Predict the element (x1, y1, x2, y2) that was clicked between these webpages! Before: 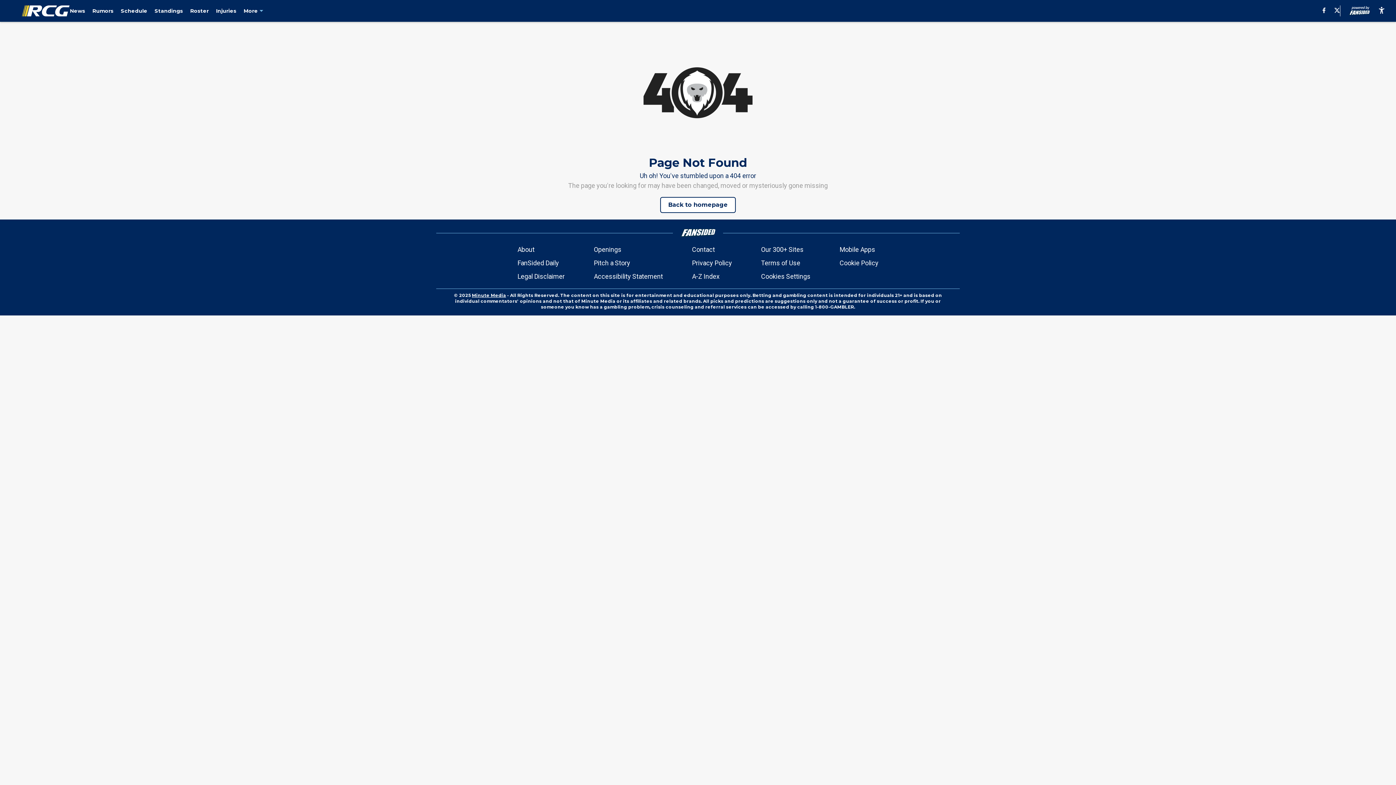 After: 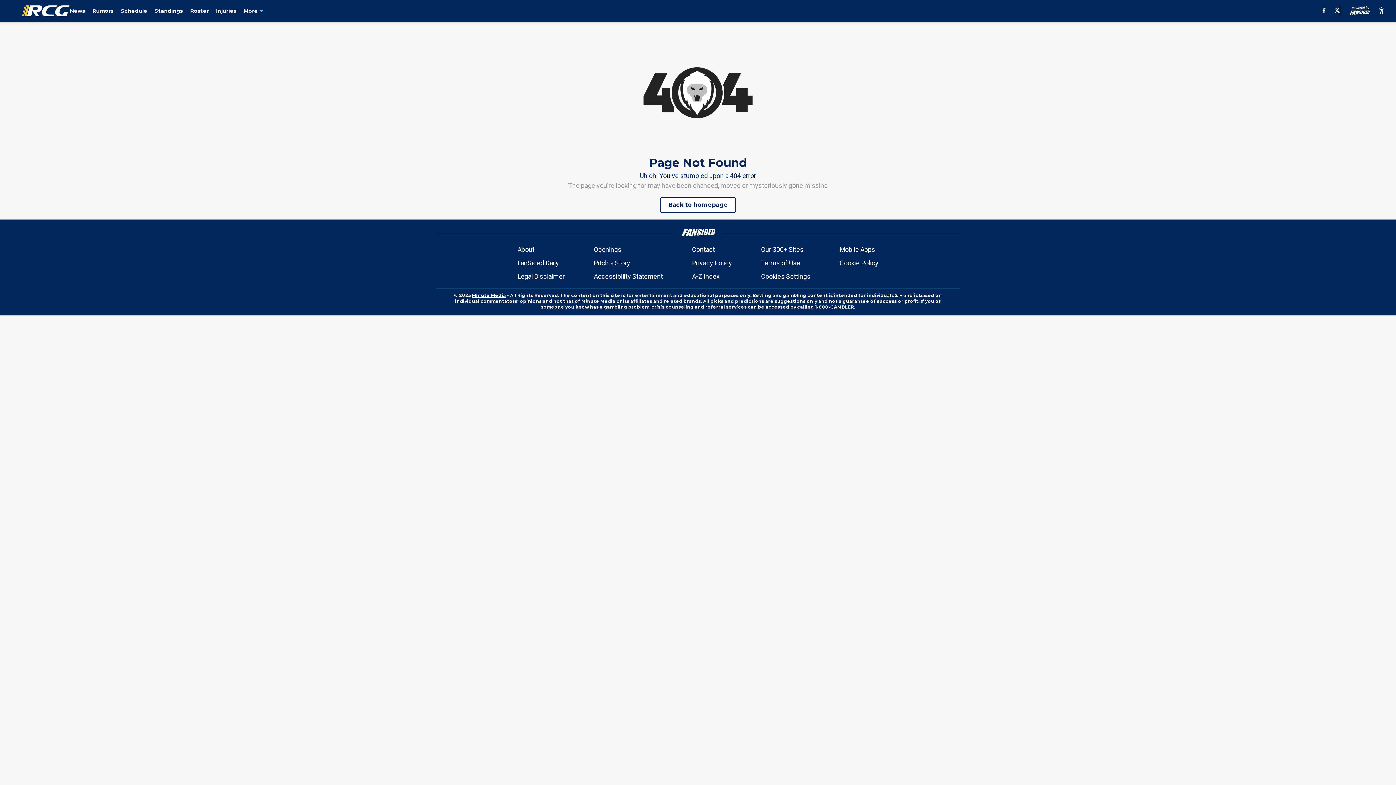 Action: bbox: (1321, 7, 1327, 14)